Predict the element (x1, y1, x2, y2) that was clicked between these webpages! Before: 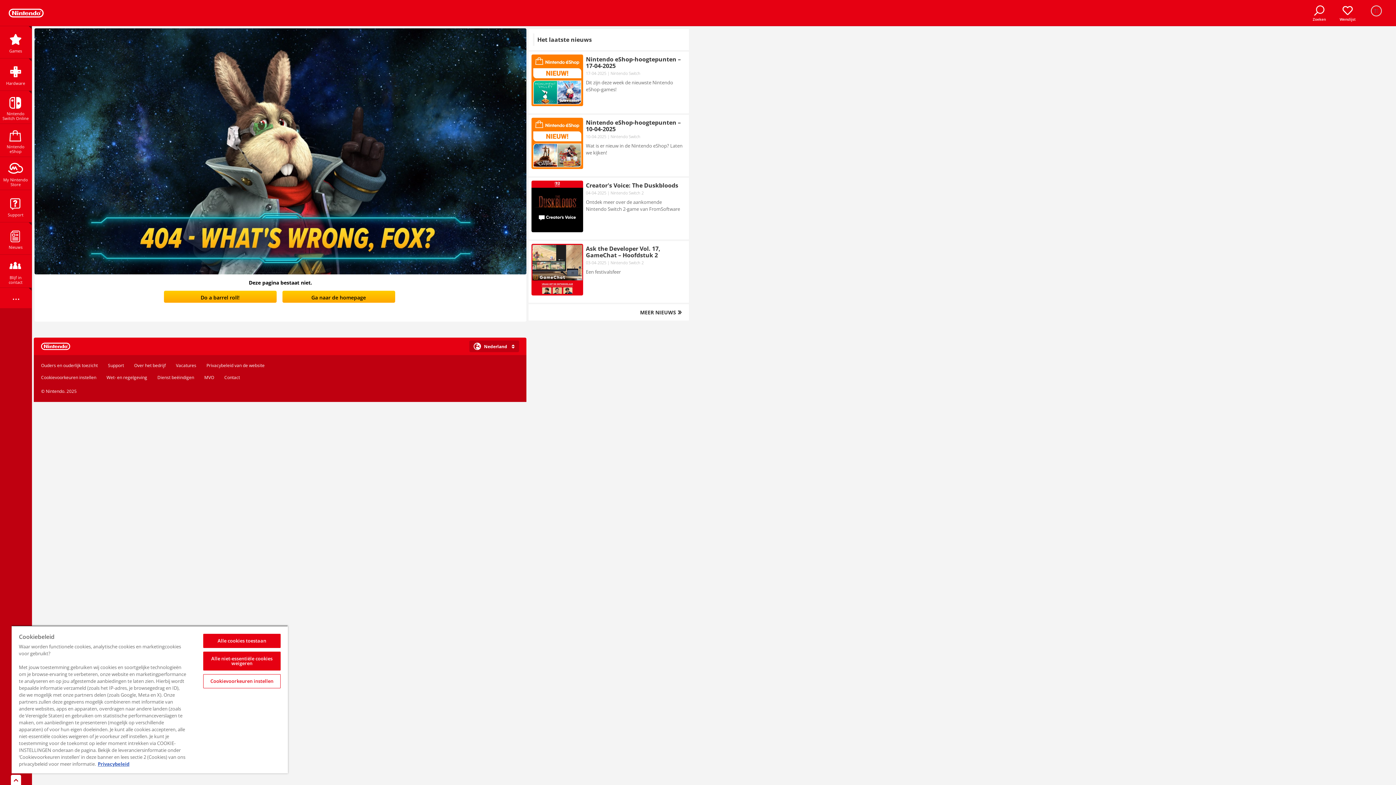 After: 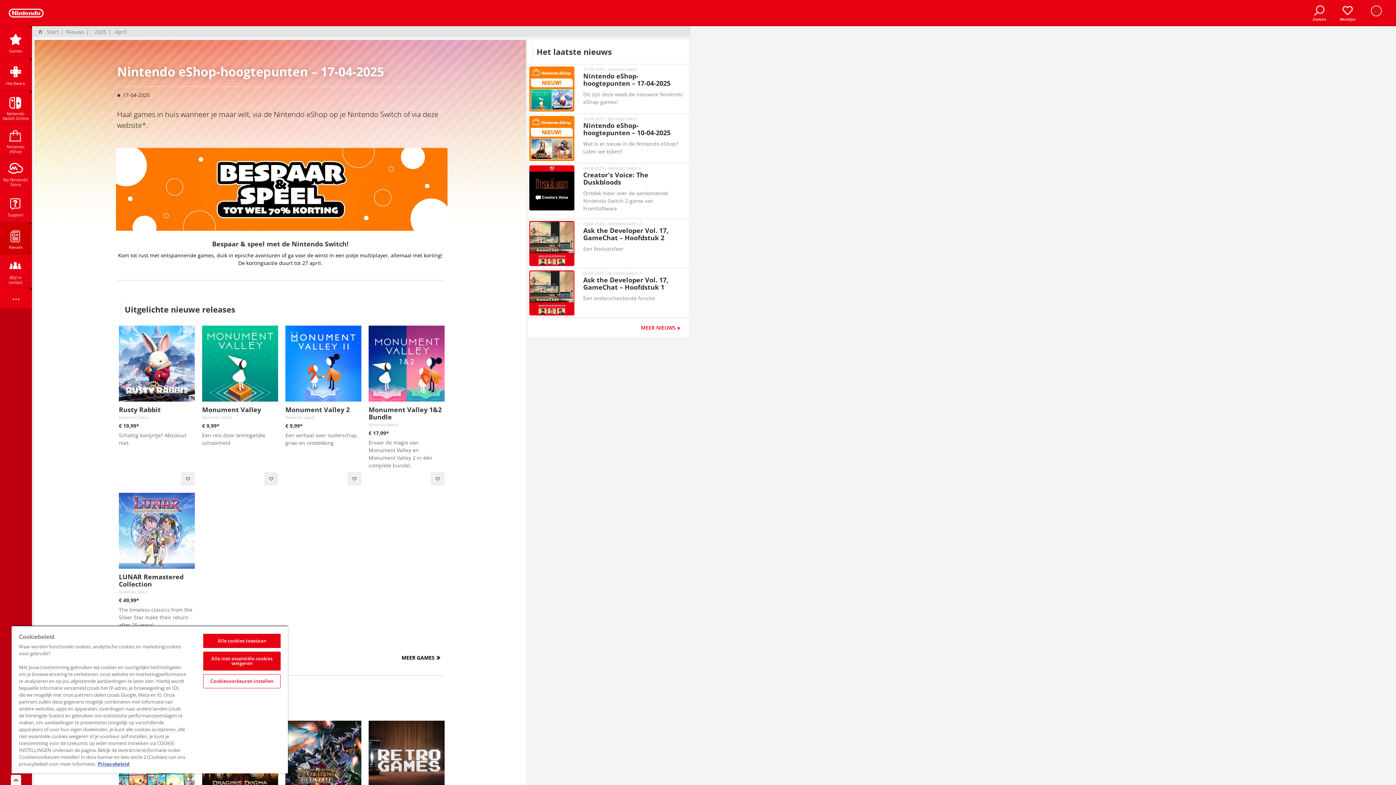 Action: bbox: (586, 56, 683, 93) label: Nintendo eShop-hoogtepunten – 17-04-2025

17-04-2025 | Nintendo Switch

Dit zijn deze week de nieuwste Nintendo eShop-games!